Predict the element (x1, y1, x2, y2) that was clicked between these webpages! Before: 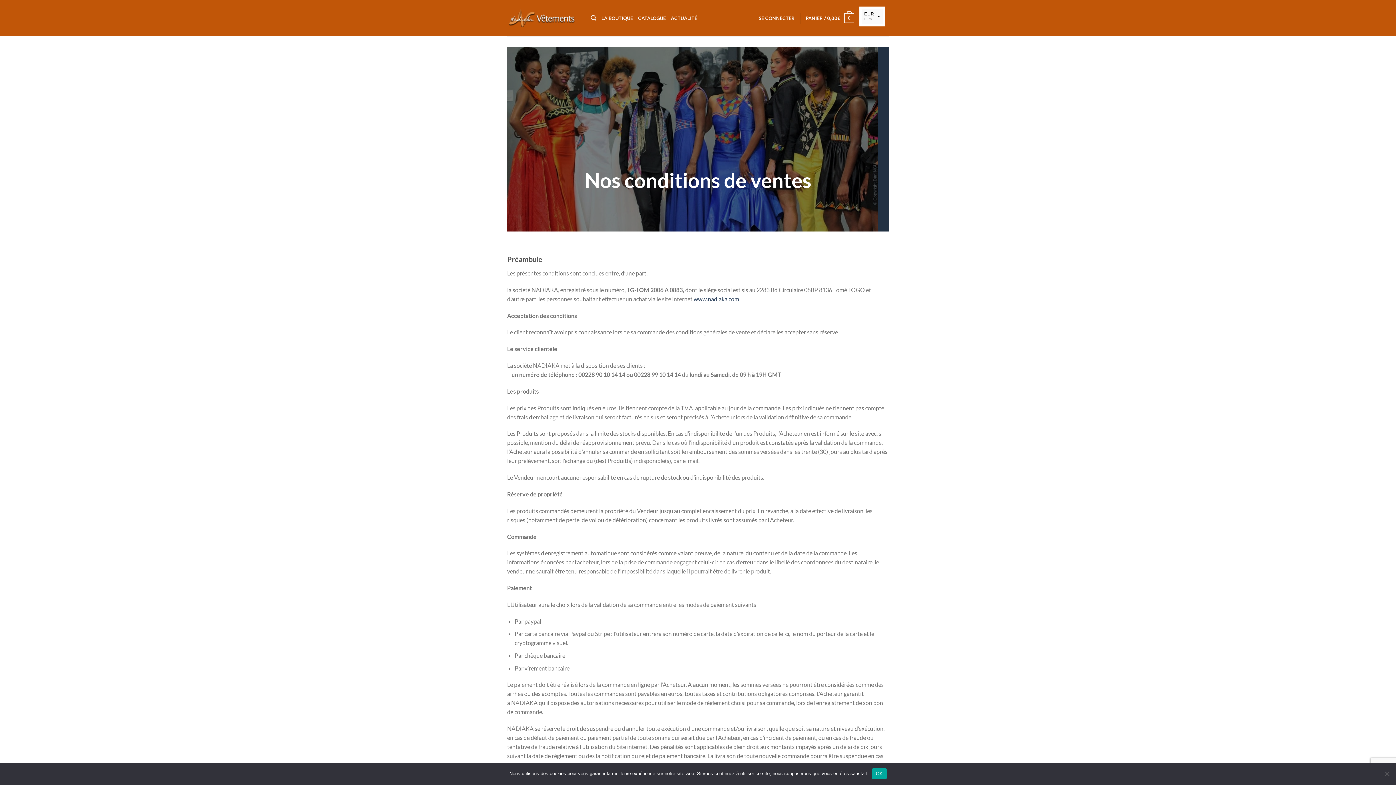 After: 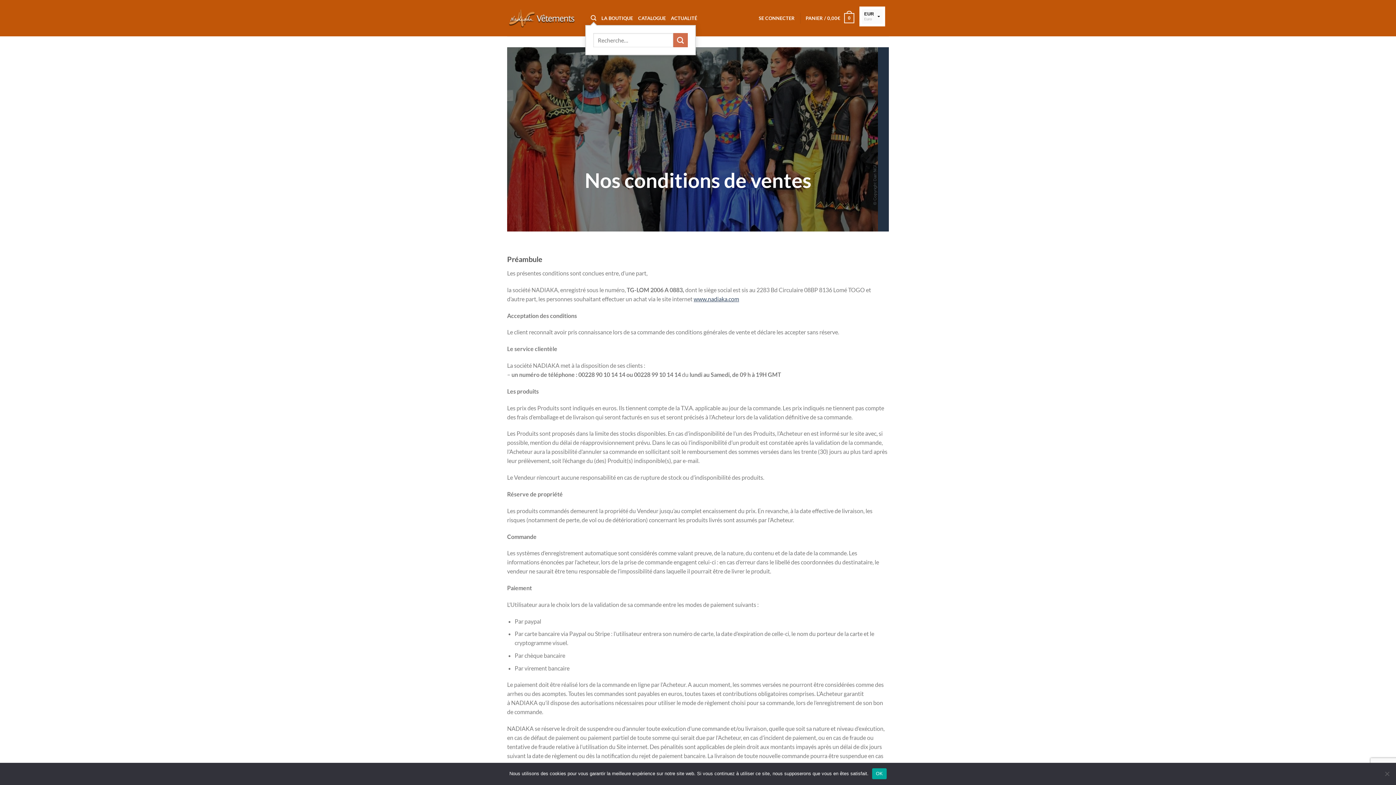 Action: label: Recherche bbox: (590, 11, 596, 25)